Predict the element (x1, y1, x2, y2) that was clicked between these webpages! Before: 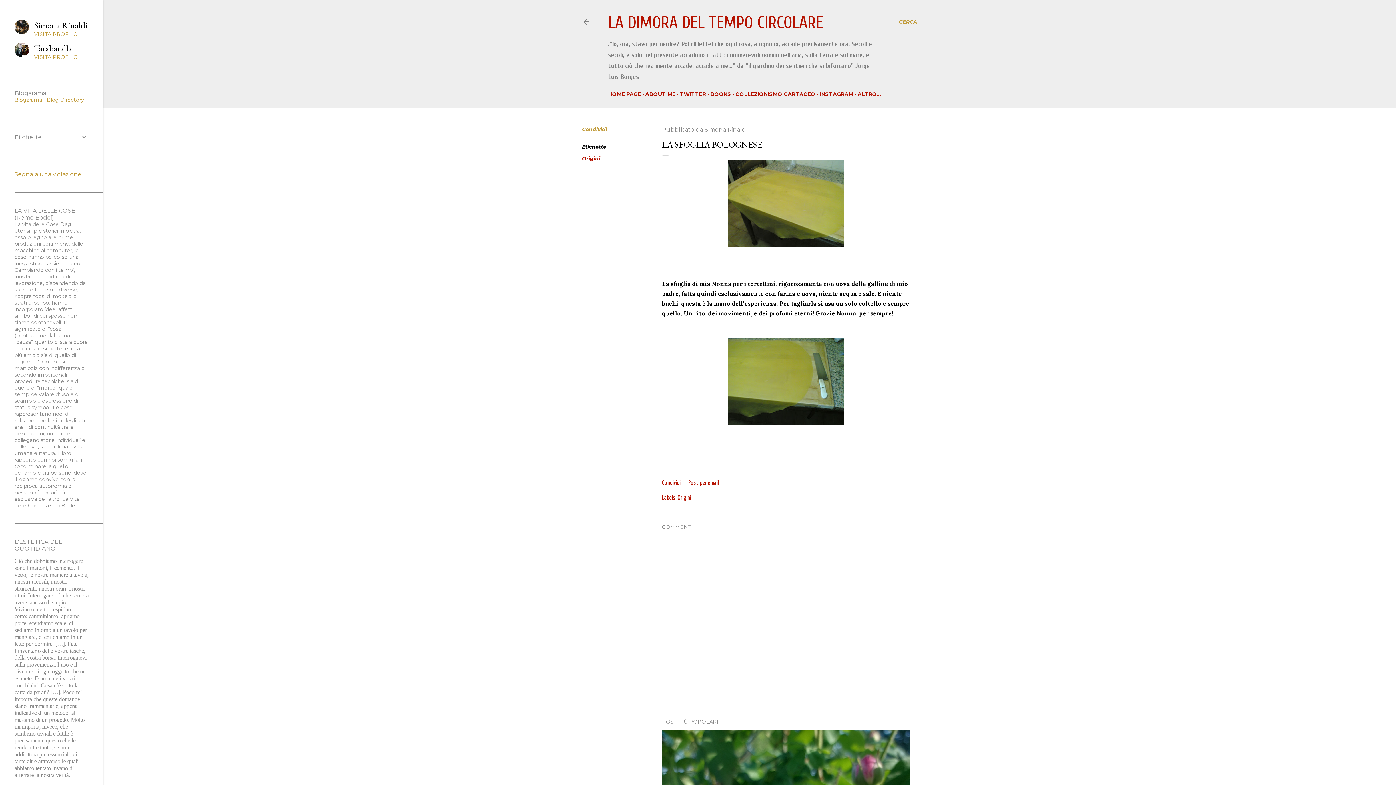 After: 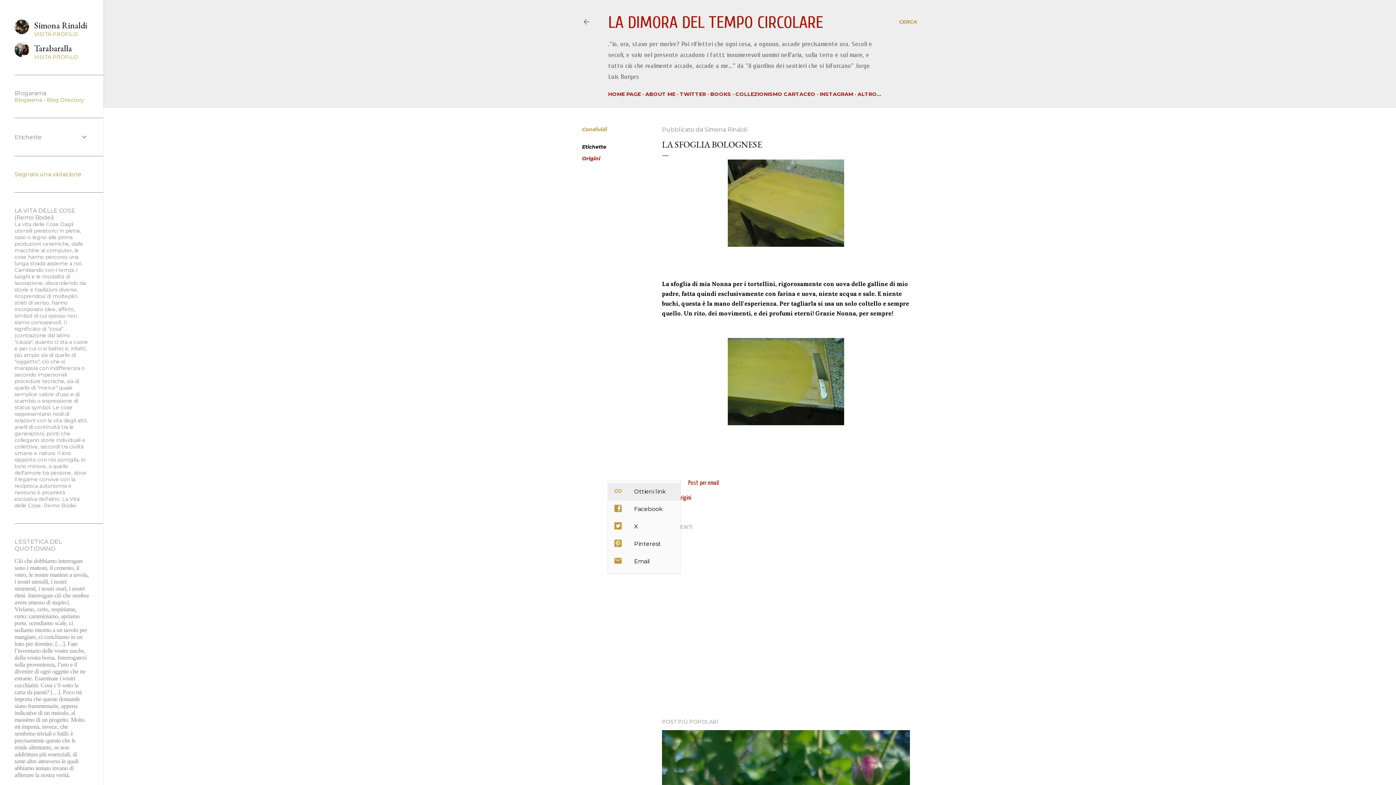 Action: bbox: (662, 480, 680, 486) label: Condividi